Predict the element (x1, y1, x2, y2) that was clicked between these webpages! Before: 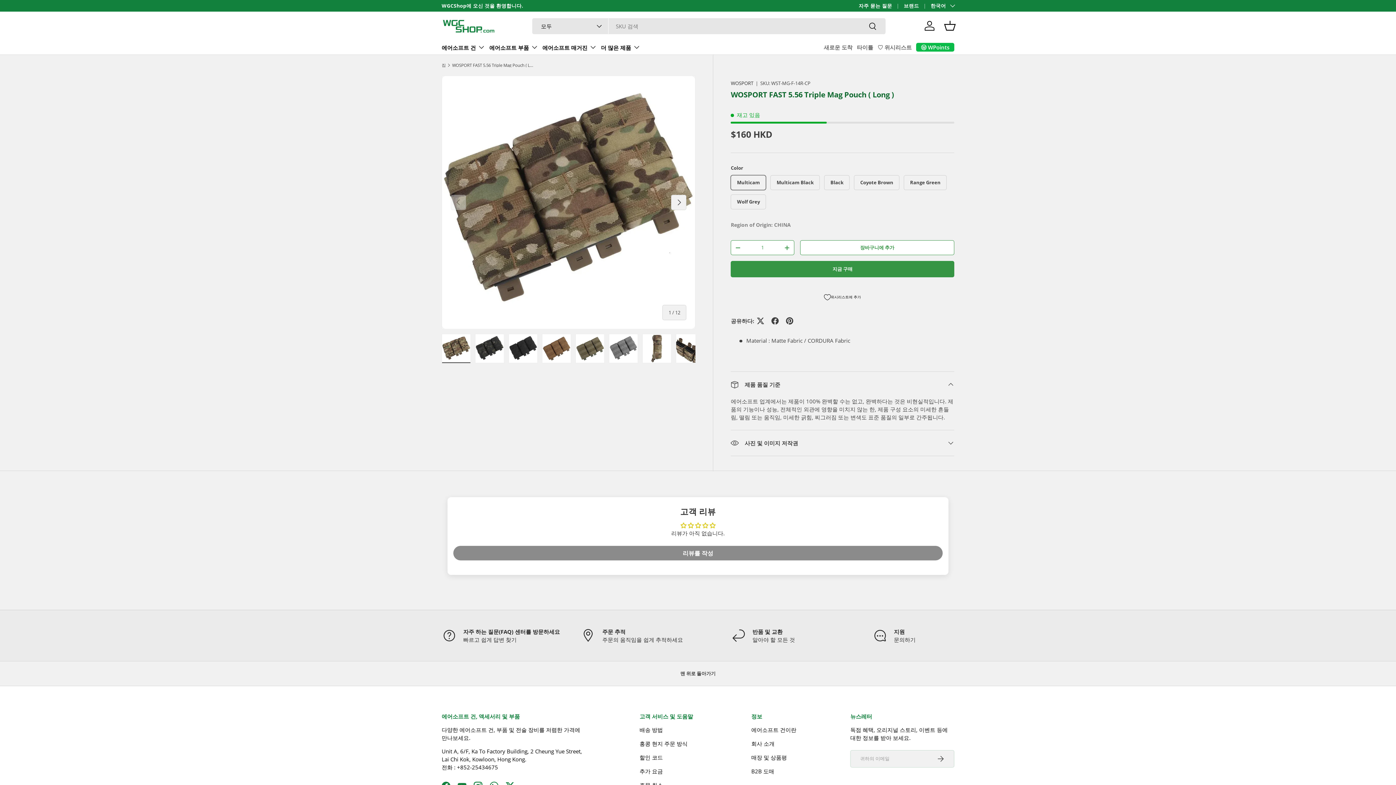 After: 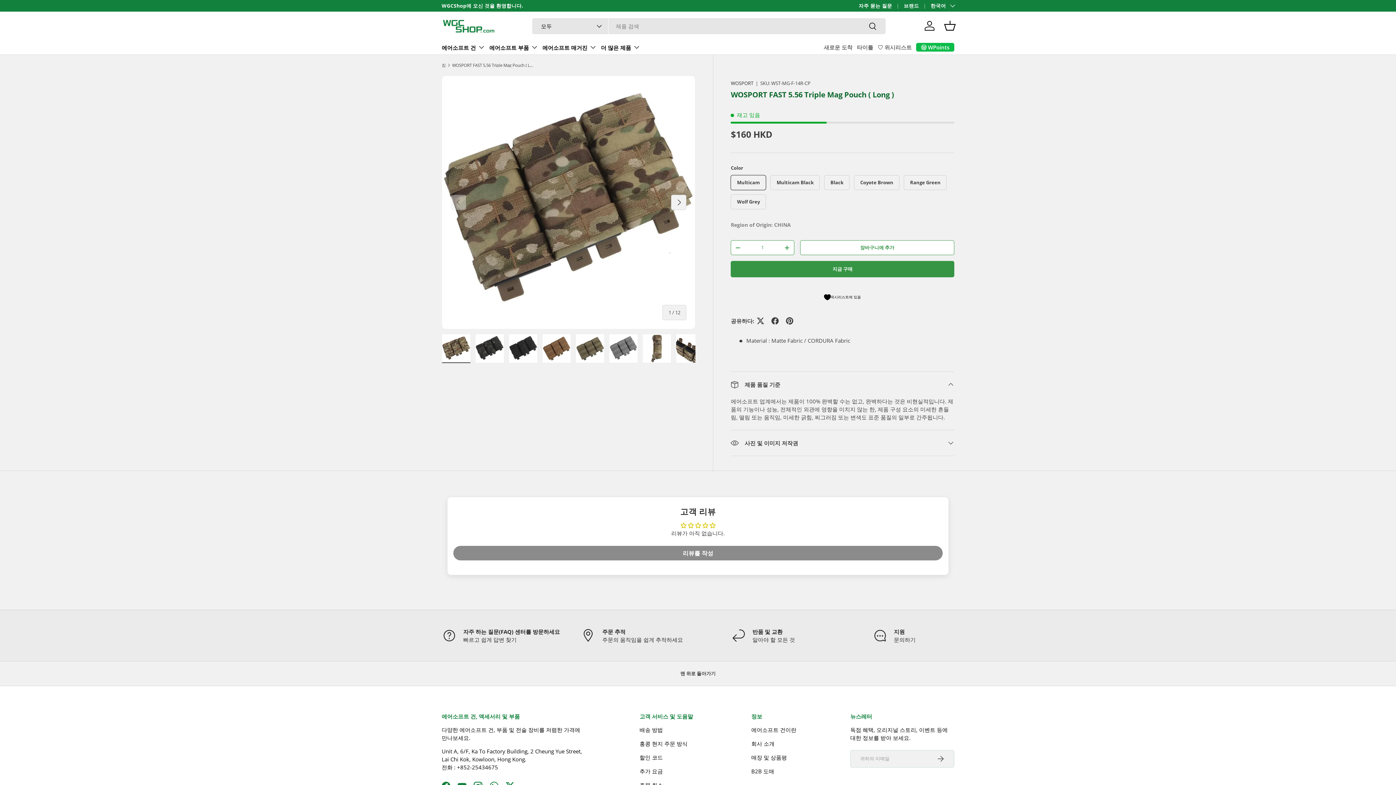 Action: label: Add to Wishlist bbox: (731, 289, 954, 305)